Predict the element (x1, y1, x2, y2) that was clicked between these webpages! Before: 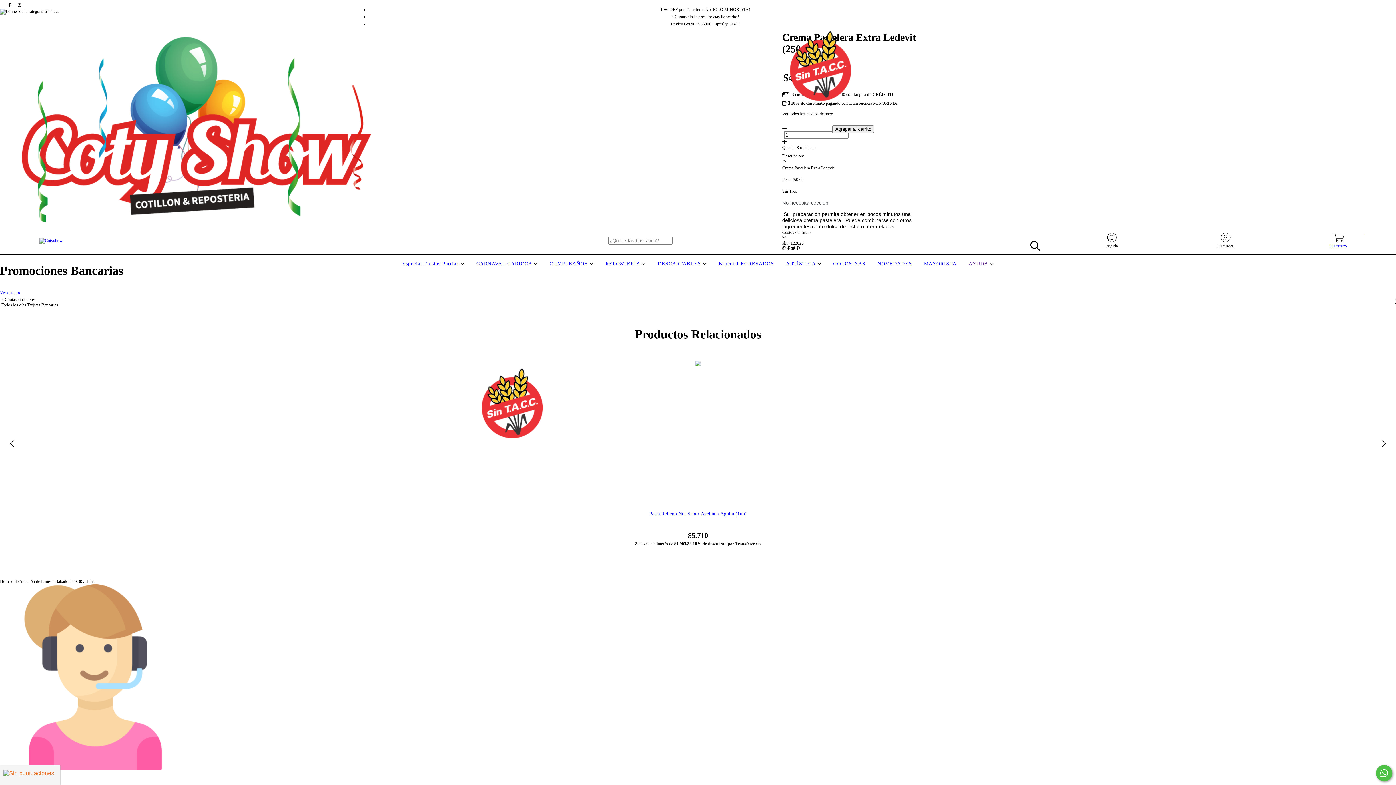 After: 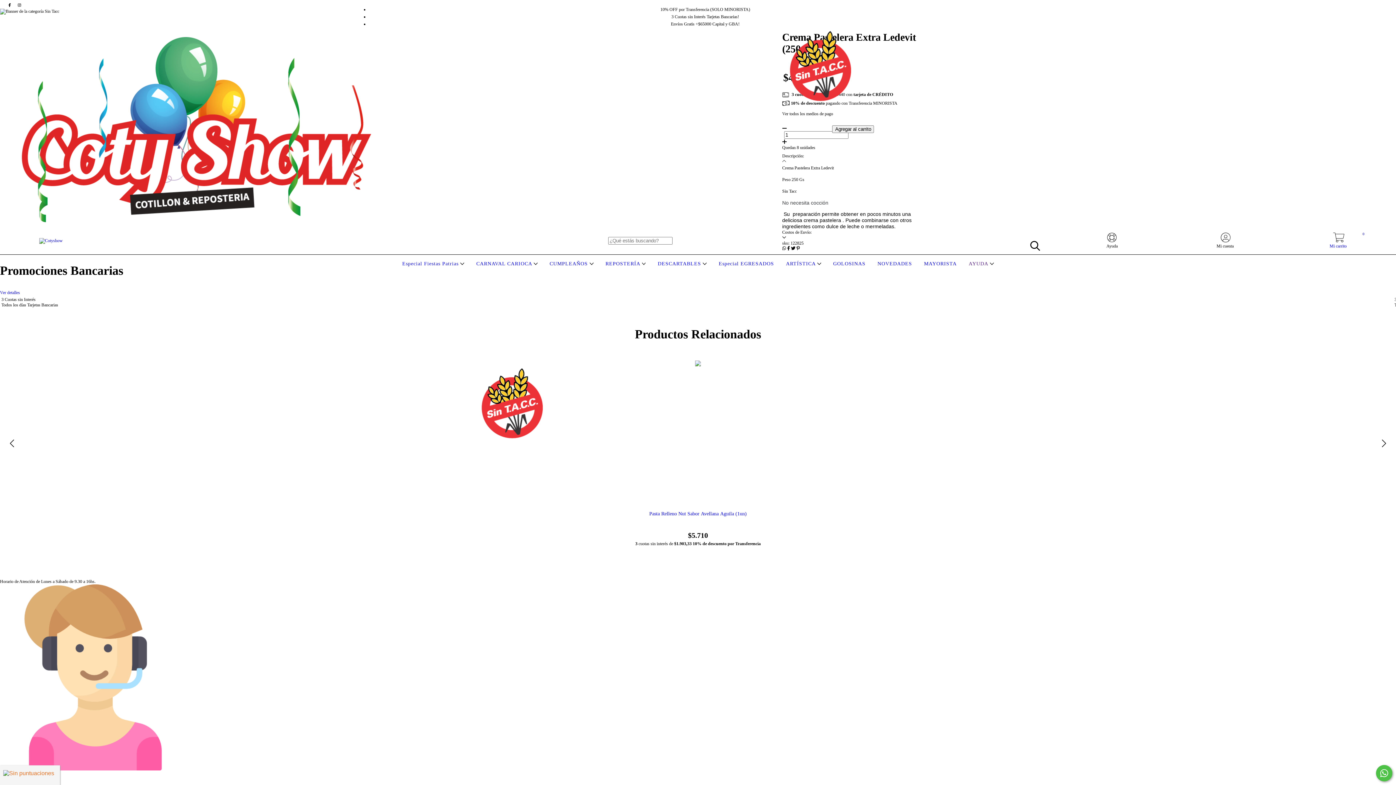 Action: bbox: (967, 261, 995, 266) label: AYUDA 